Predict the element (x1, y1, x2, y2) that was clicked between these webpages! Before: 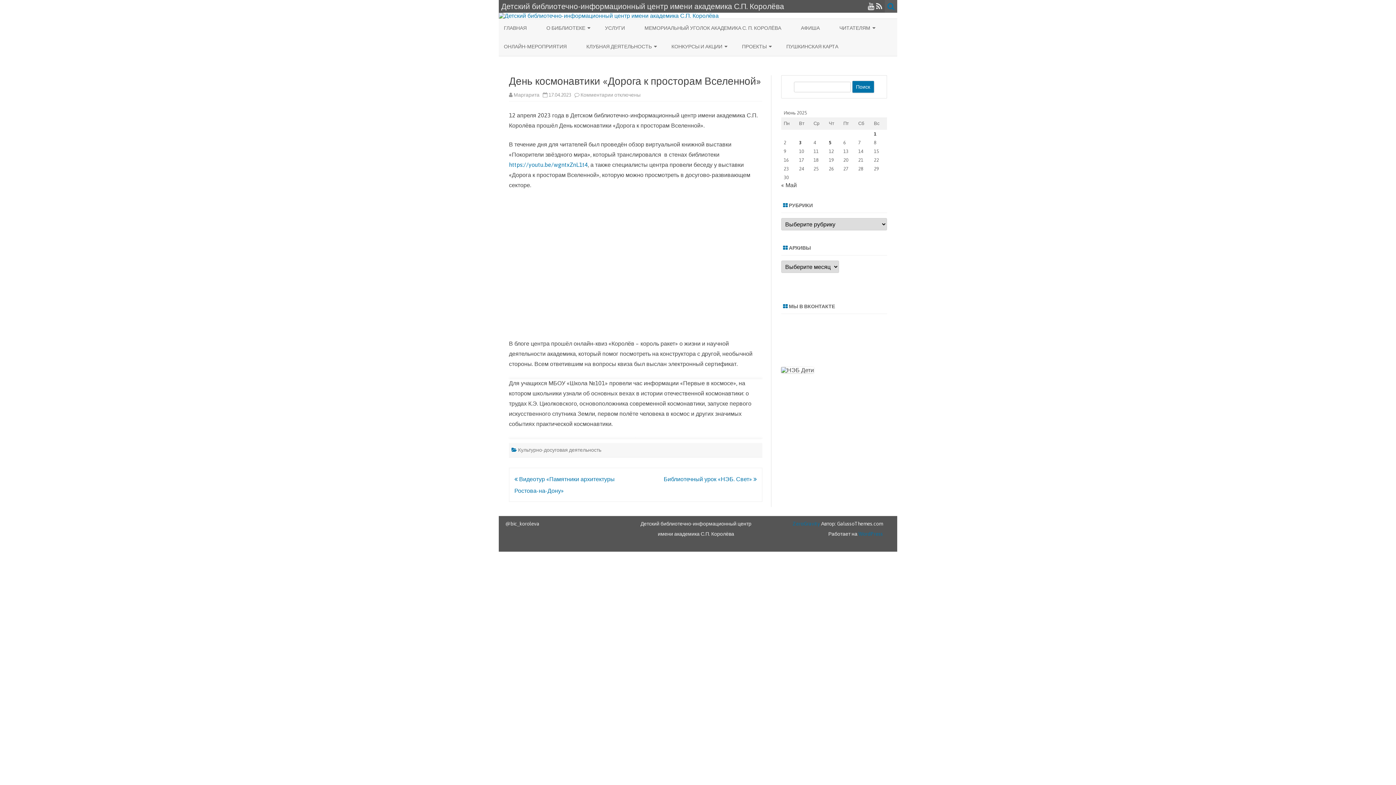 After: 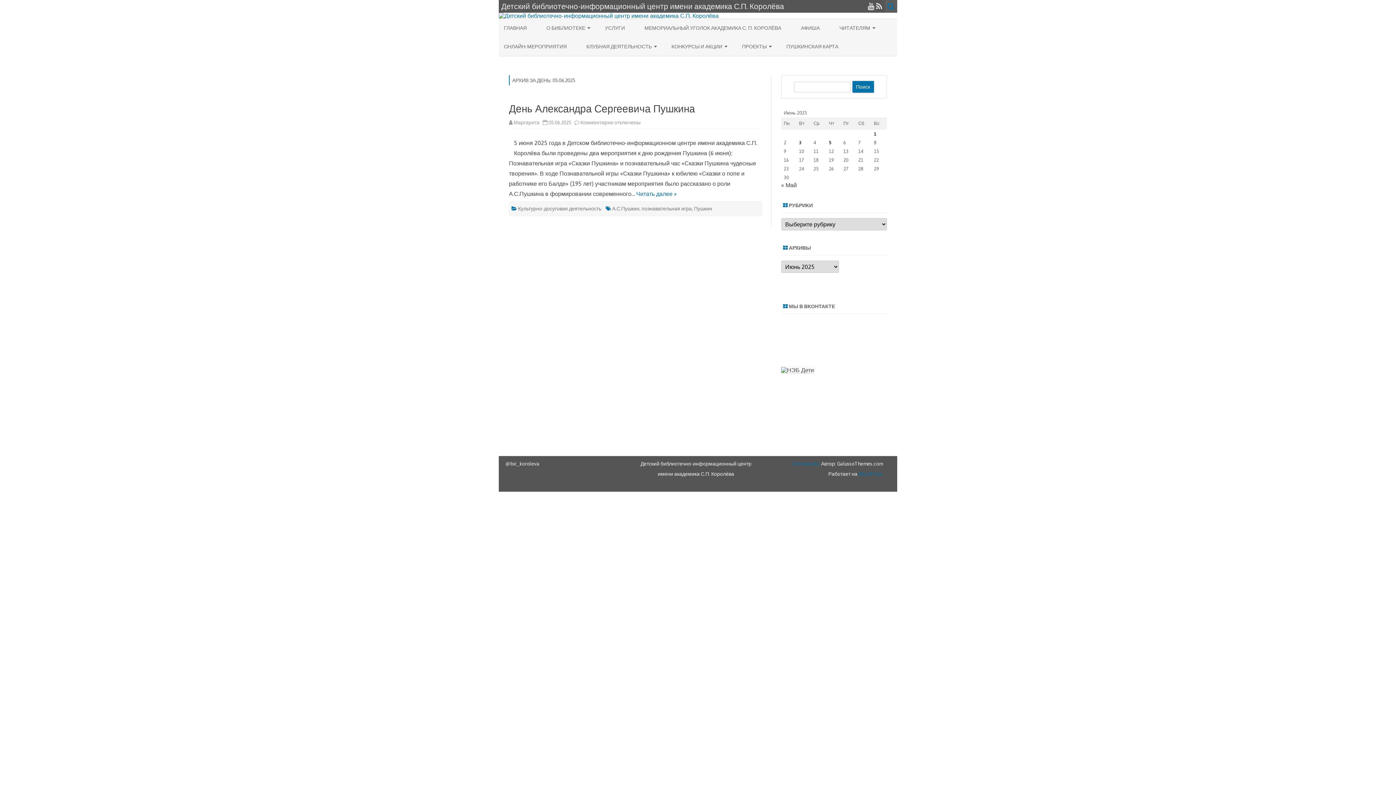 Action: bbox: (829, 140, 831, 145) label: Записи, опубликованные 05.06.2025